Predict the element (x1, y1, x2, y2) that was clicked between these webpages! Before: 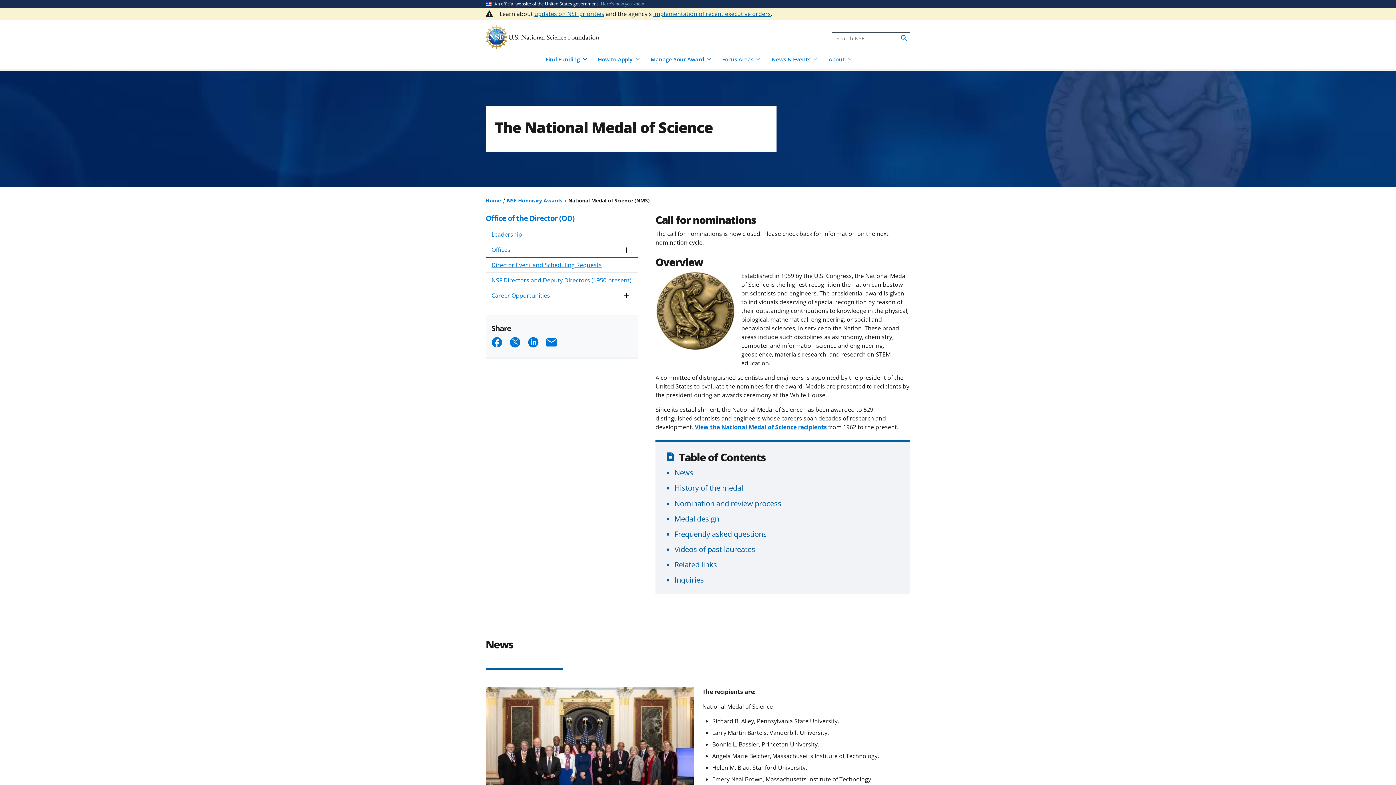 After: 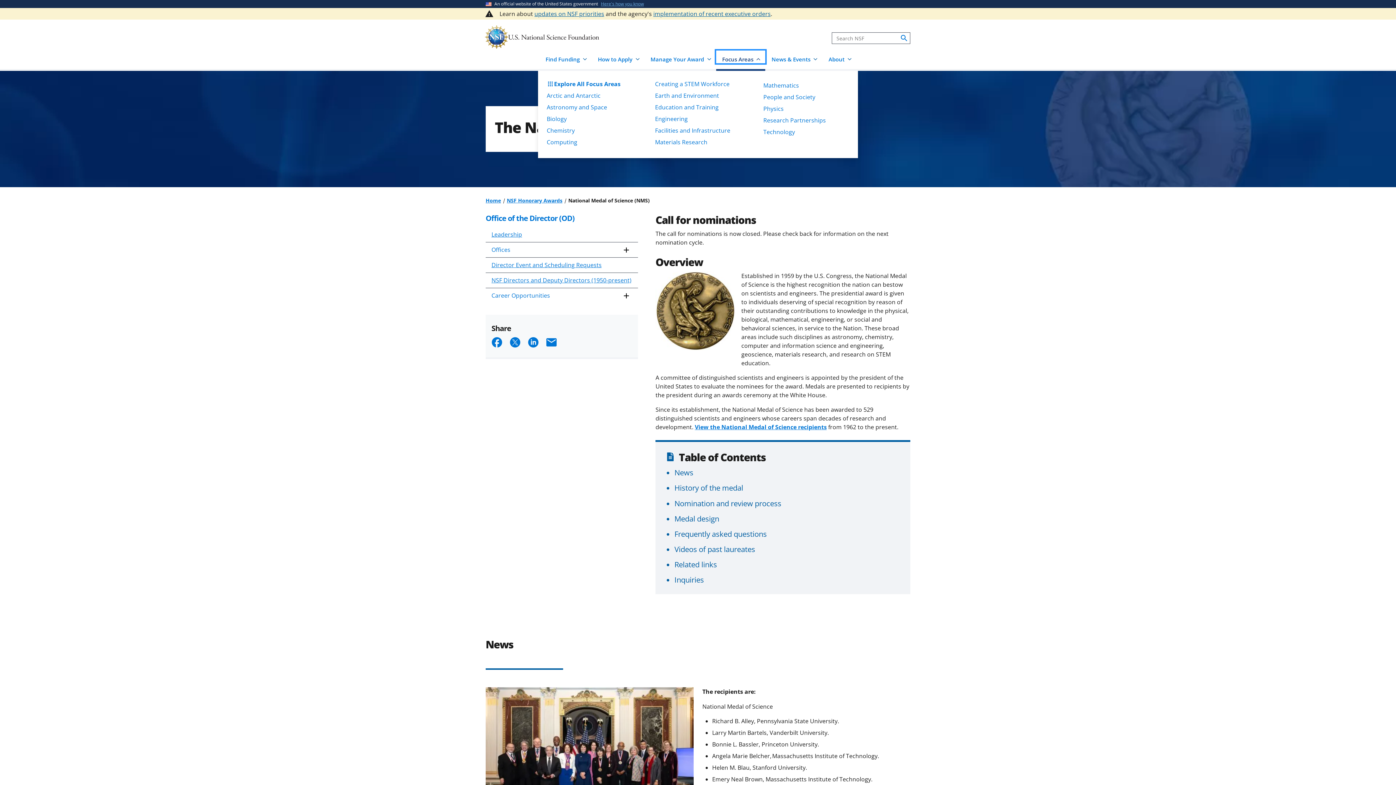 Action: bbox: (716, 50, 765, 63) label: Focus Areas